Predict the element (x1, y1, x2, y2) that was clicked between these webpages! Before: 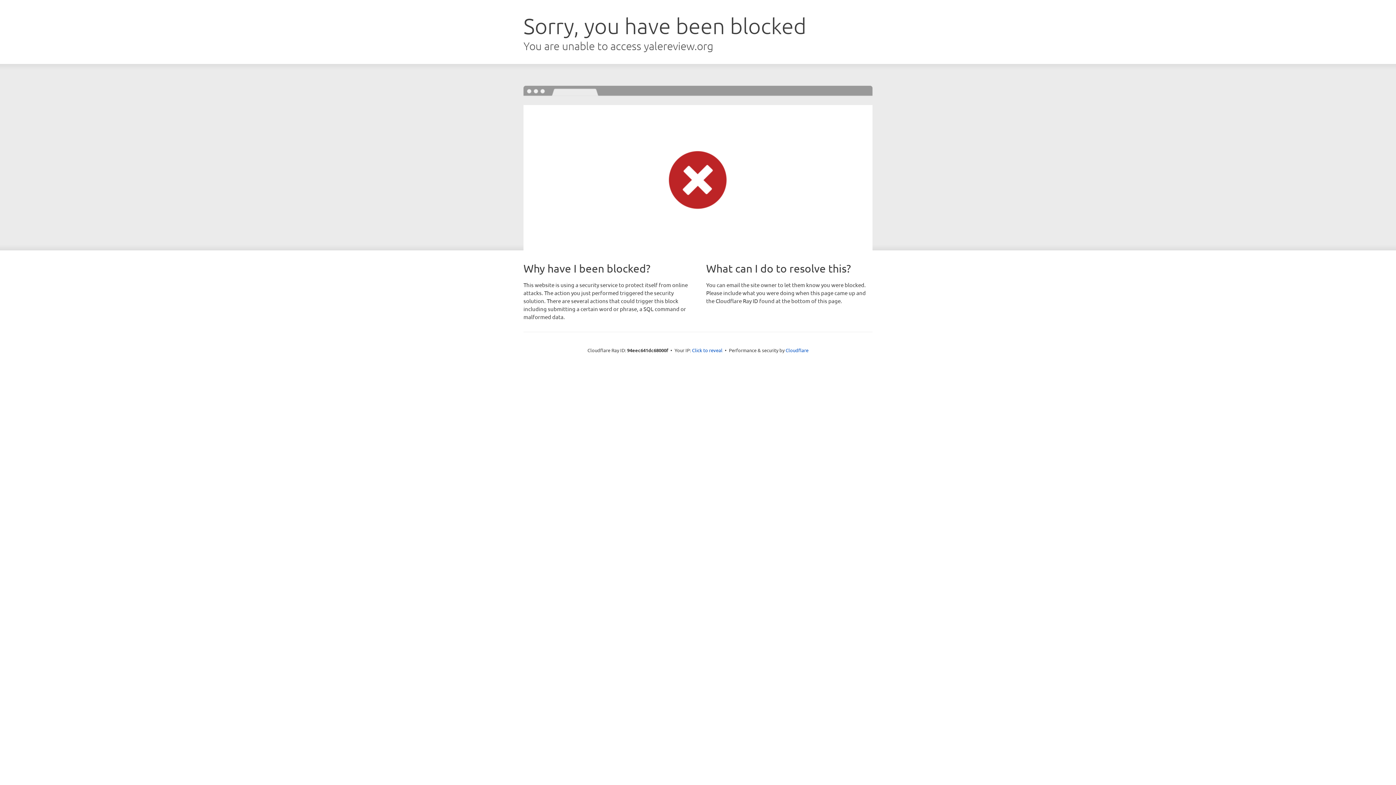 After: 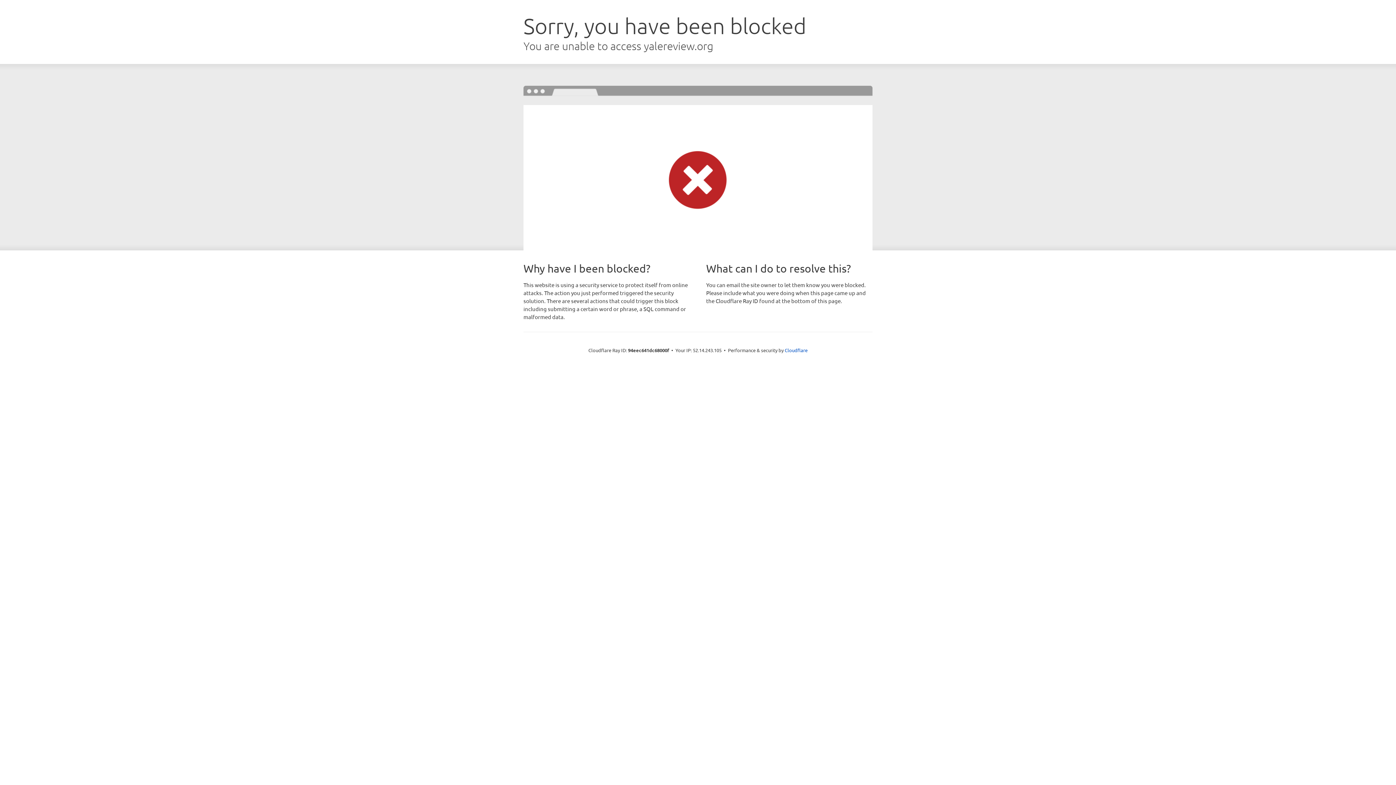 Action: bbox: (692, 346, 722, 353) label: Click to reveal